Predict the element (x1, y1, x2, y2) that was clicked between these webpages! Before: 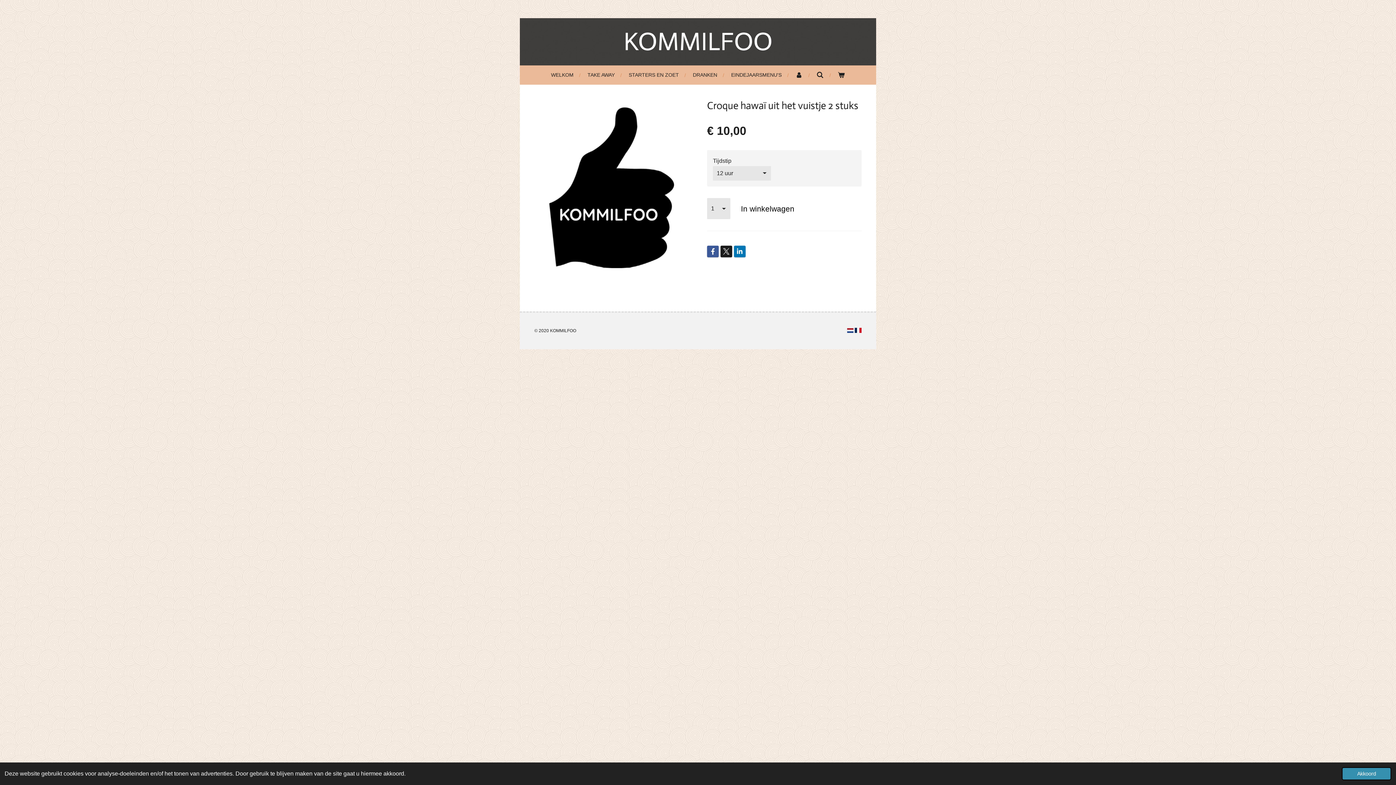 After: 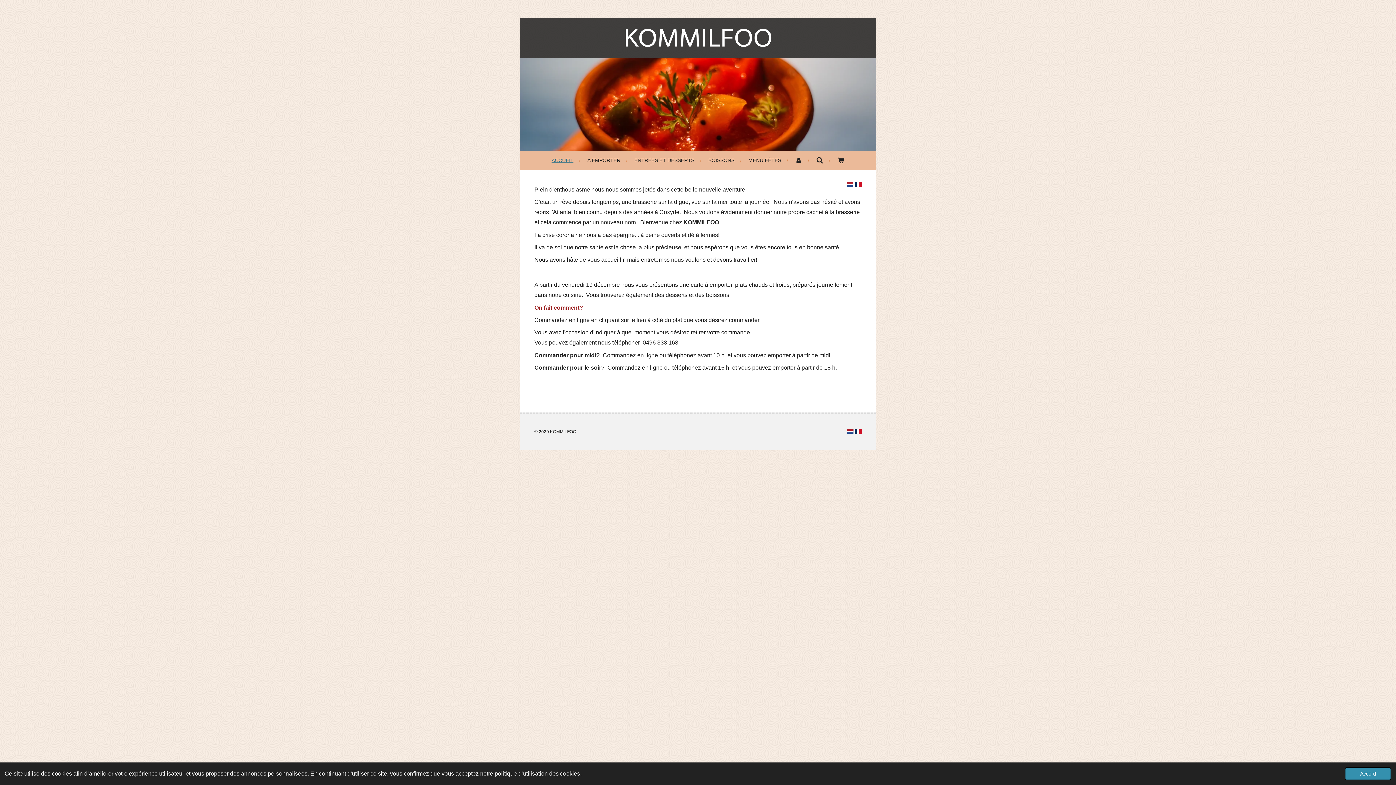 Action: bbox: (855, 328, 861, 333)